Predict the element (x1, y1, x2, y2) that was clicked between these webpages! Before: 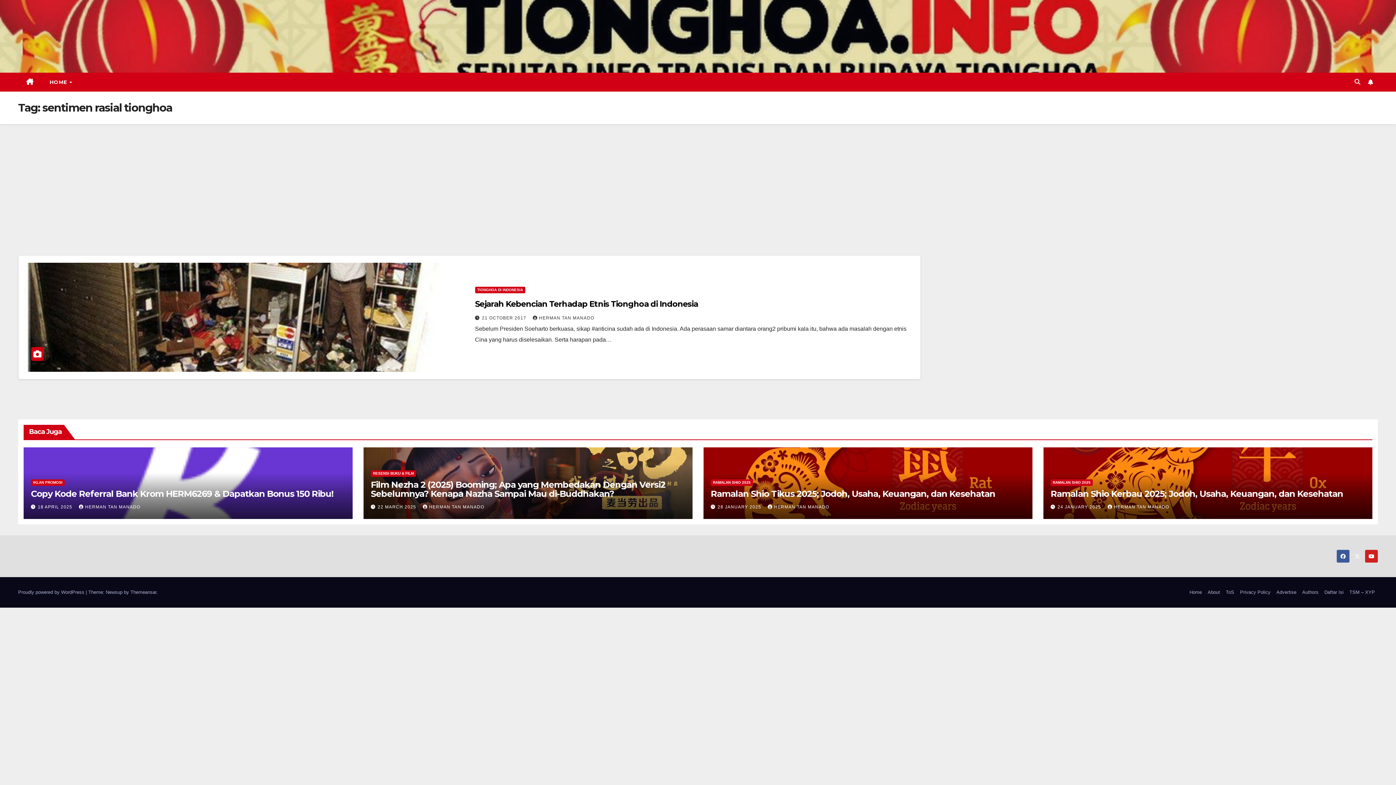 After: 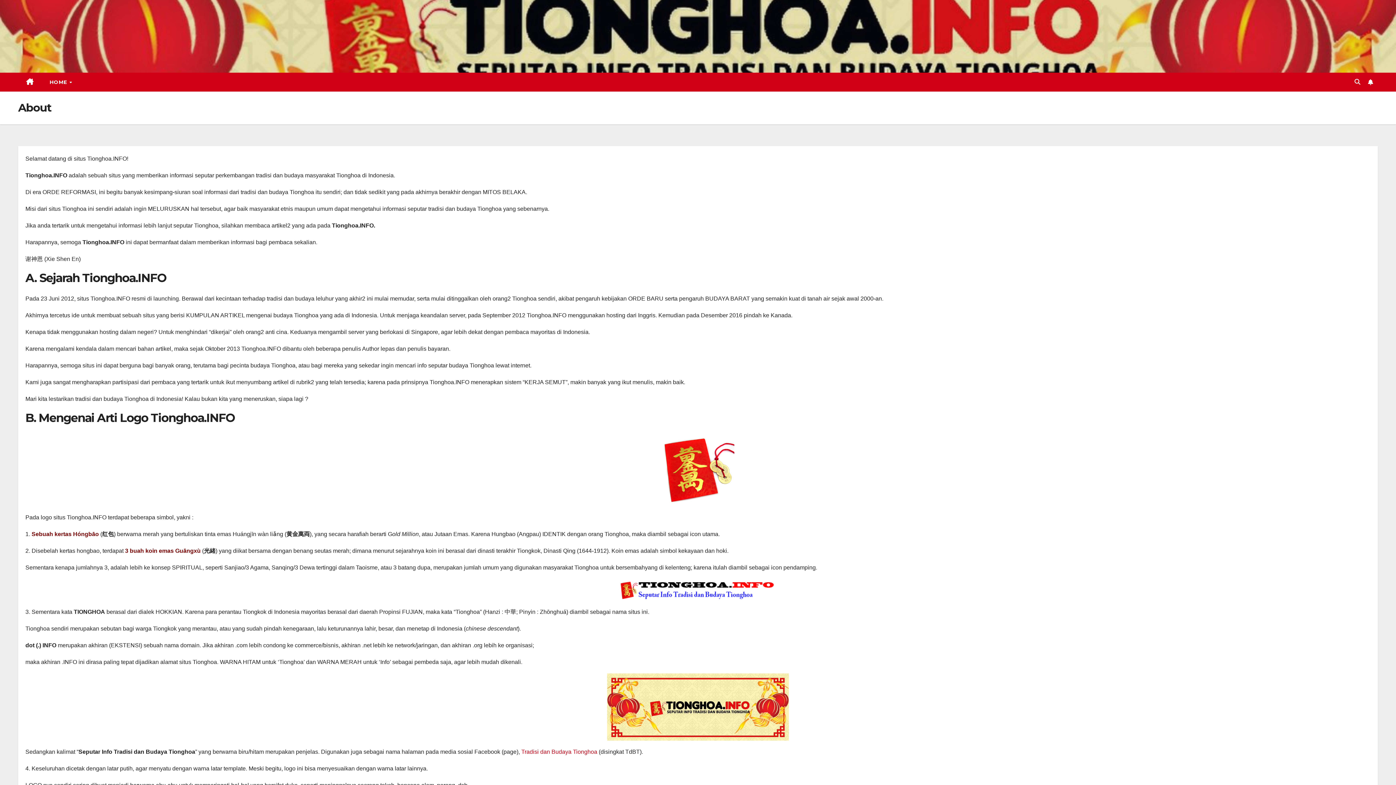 Action: label: About bbox: (1205, 586, 1223, 598)